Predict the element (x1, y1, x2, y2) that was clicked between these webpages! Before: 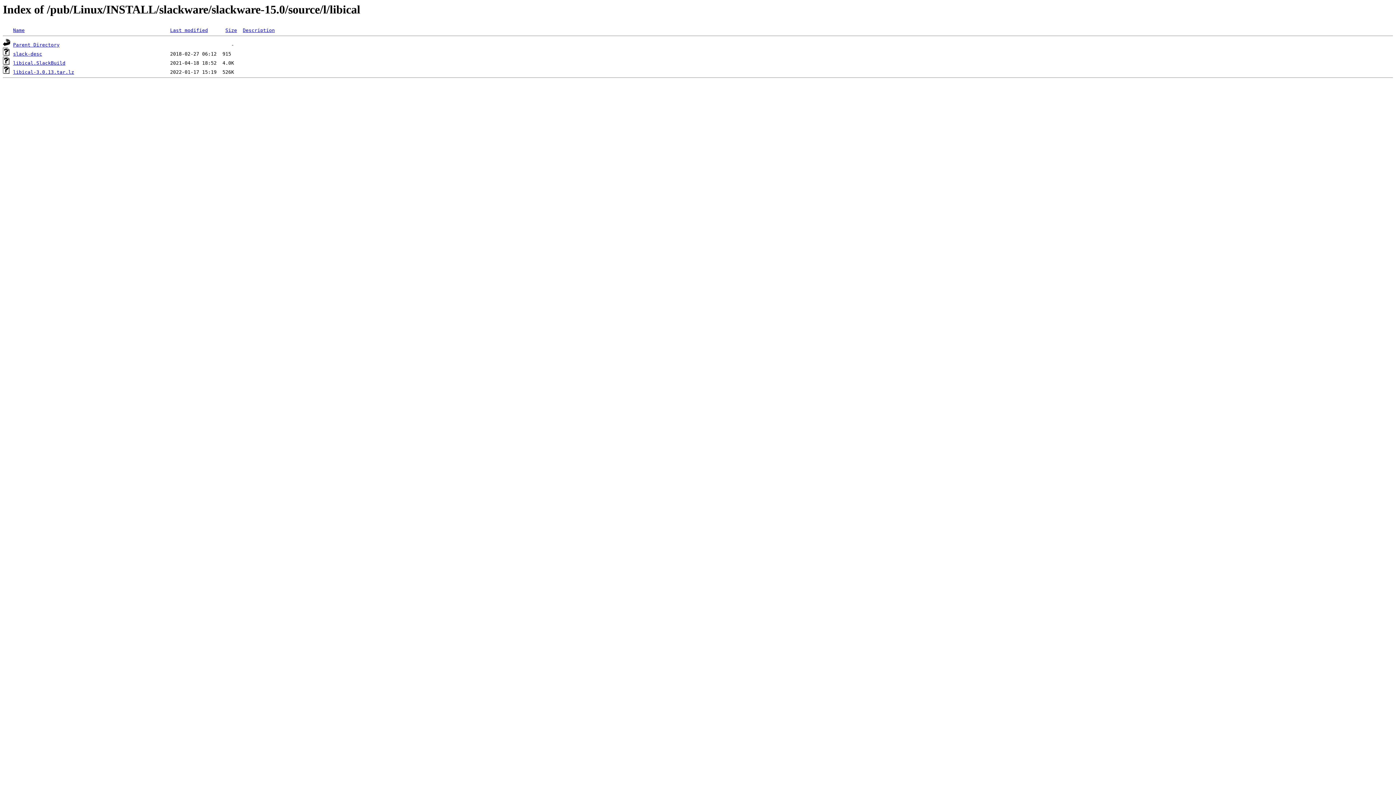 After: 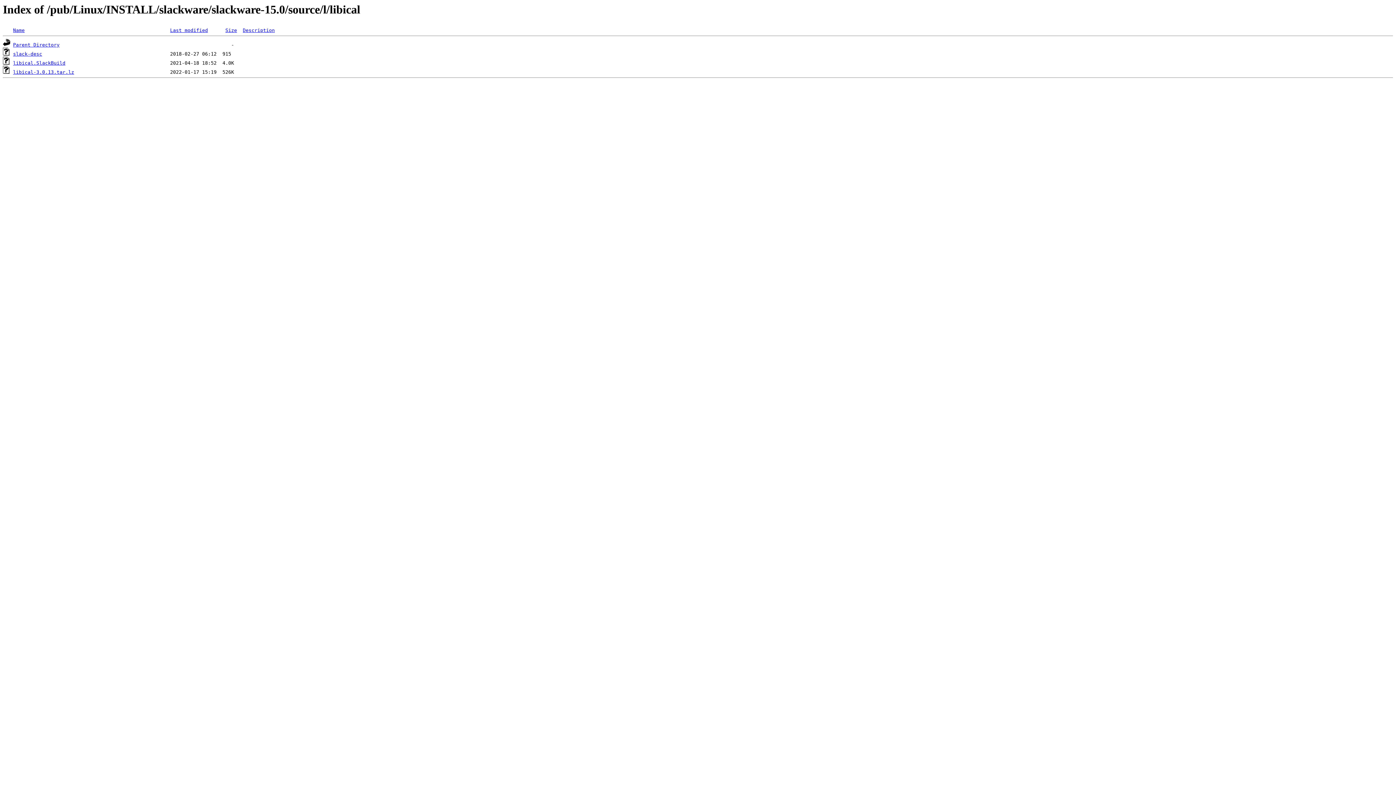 Action: label: Last modified bbox: (170, 27, 208, 33)